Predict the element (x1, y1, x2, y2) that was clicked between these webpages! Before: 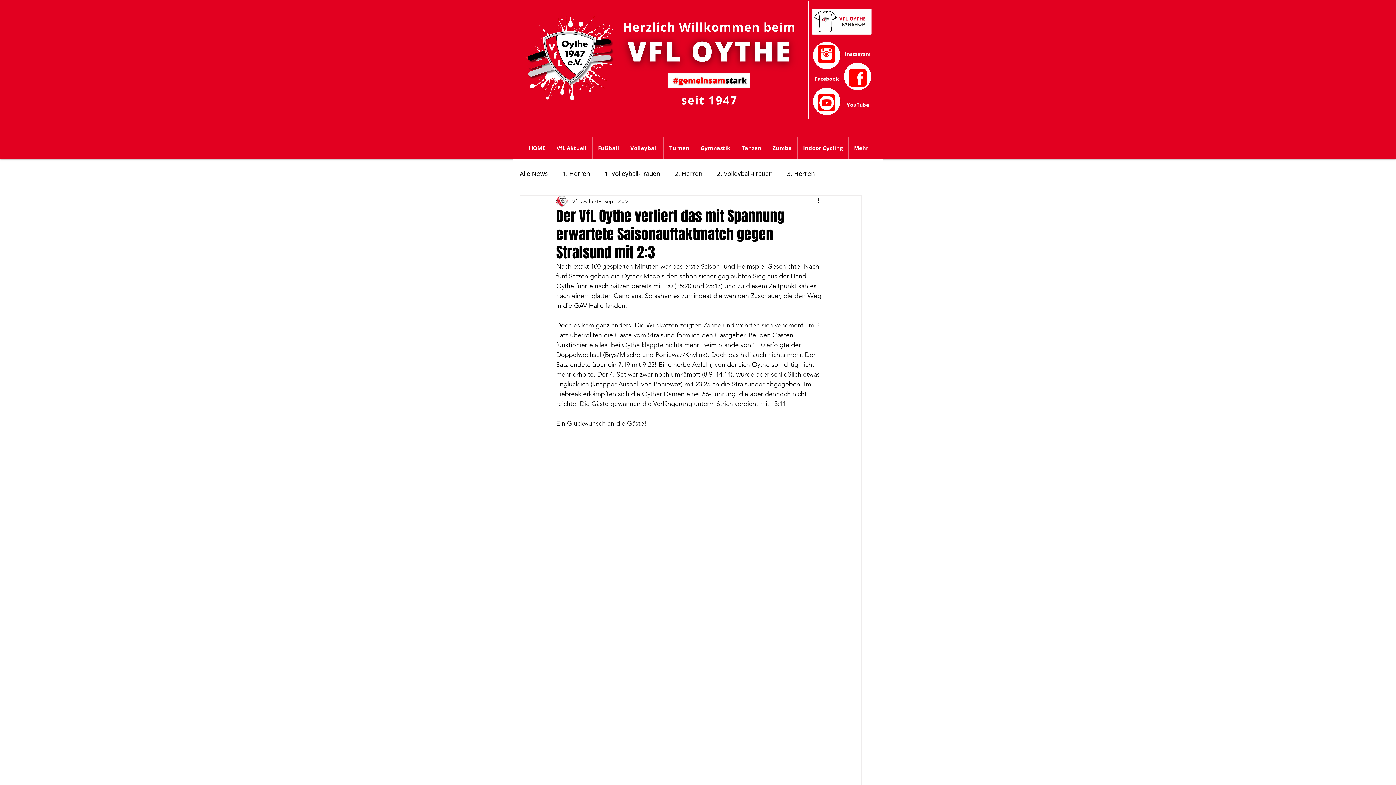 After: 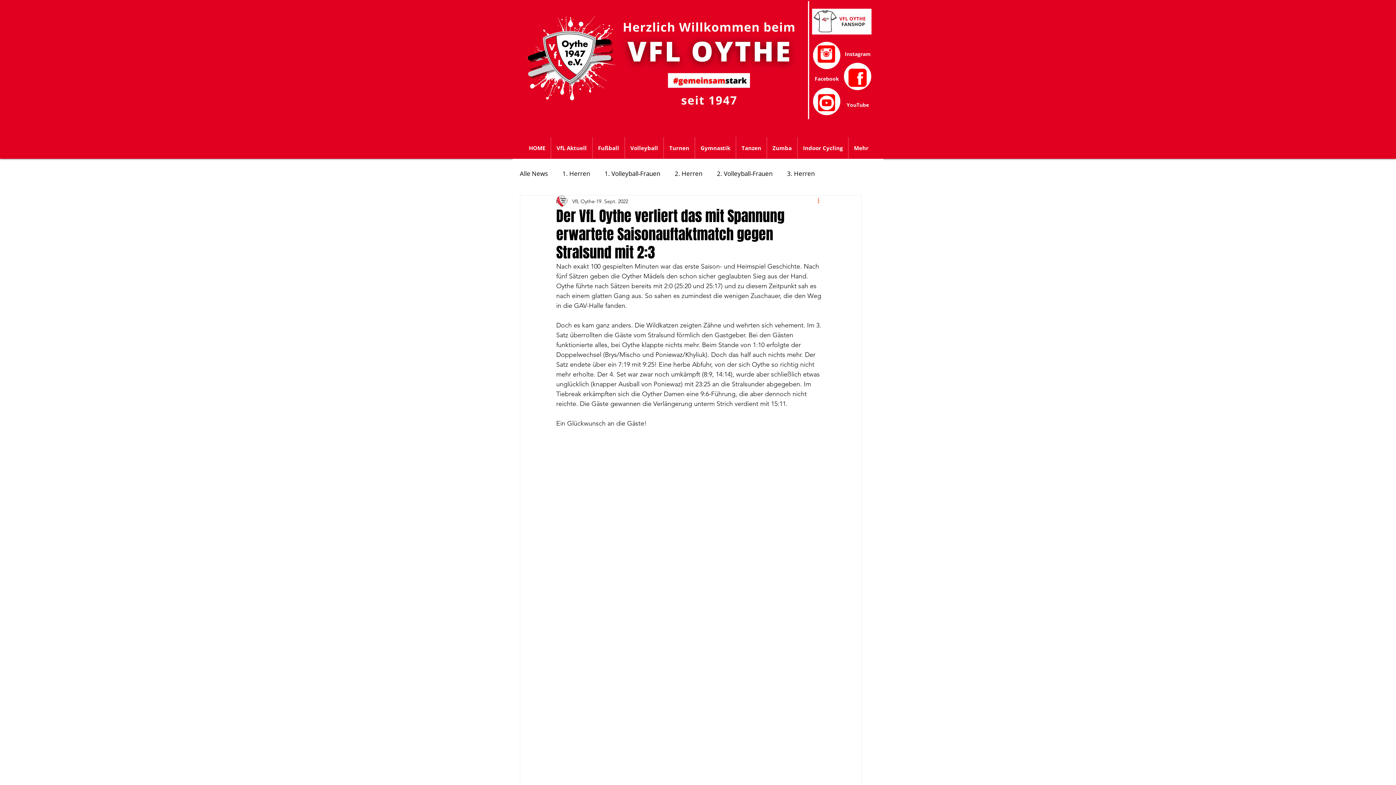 Action: bbox: (816, 197, 825, 205) label: Weitere Aktionen